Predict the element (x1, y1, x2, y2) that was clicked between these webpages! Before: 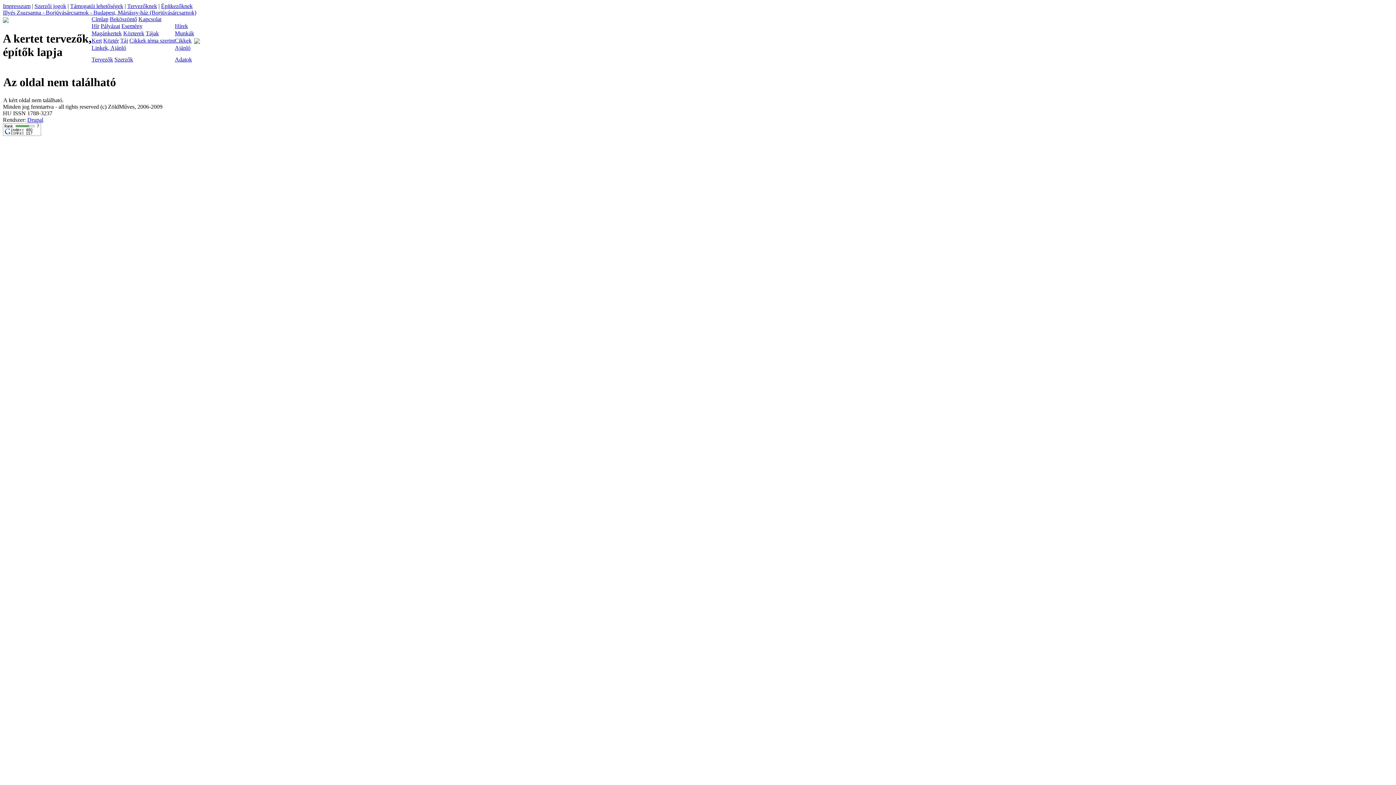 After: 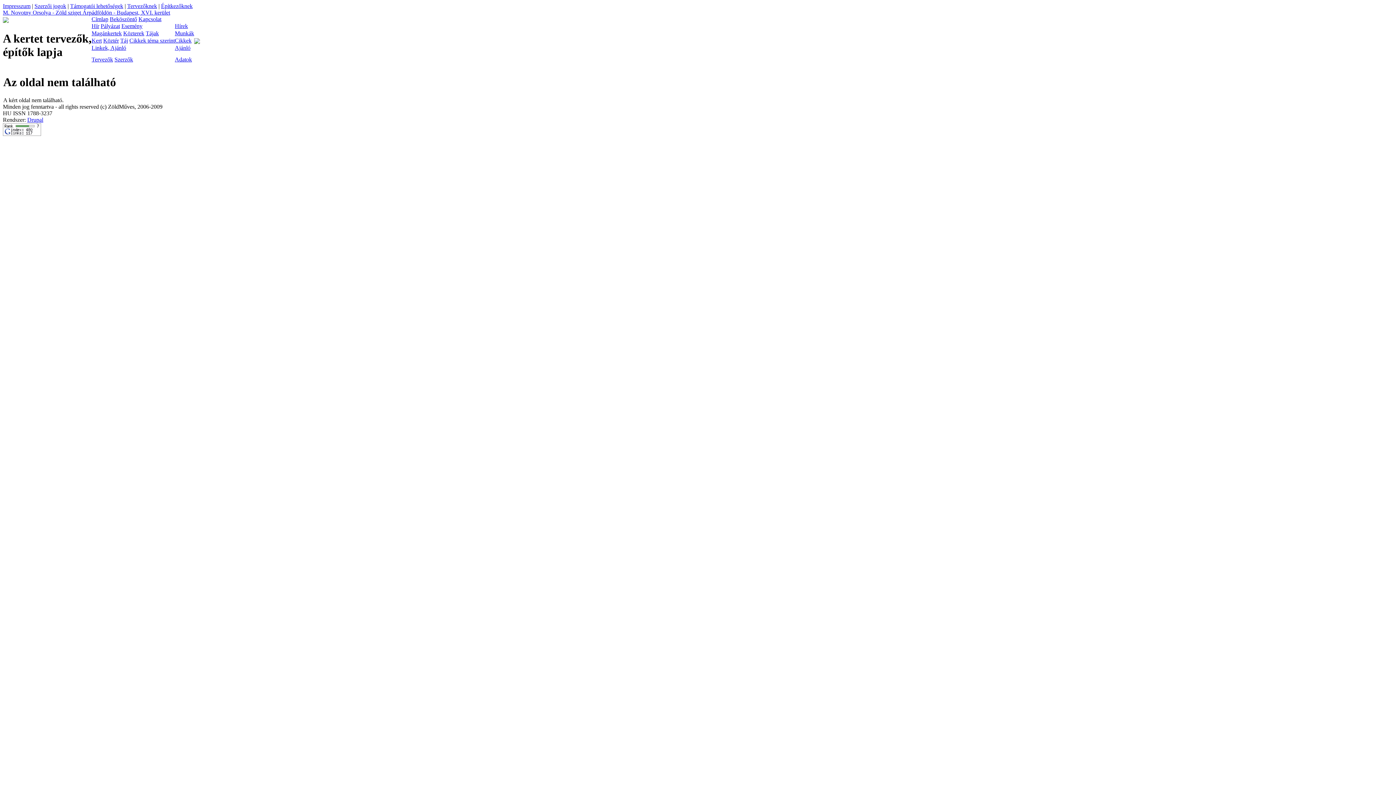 Action: bbox: (174, 44, 190, 50) label: Ajánló